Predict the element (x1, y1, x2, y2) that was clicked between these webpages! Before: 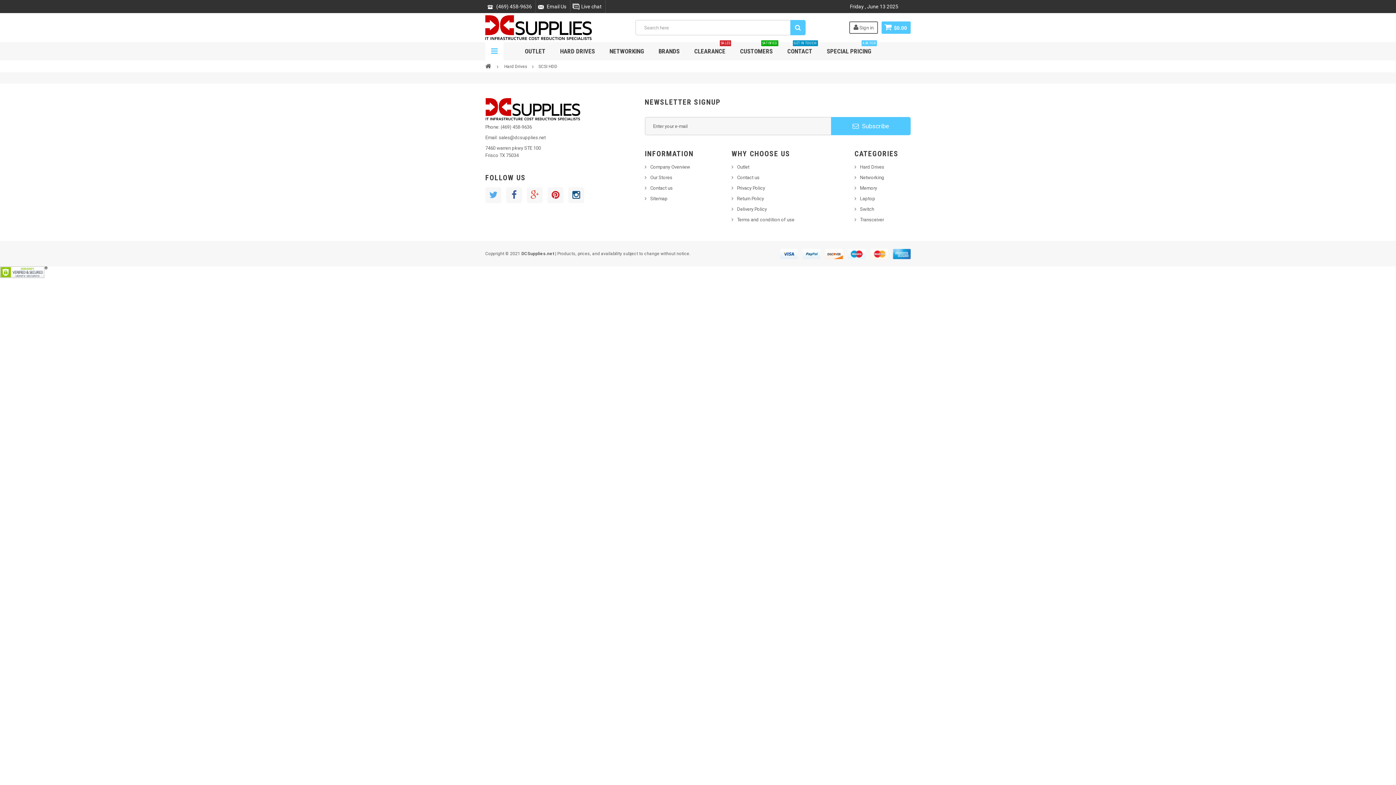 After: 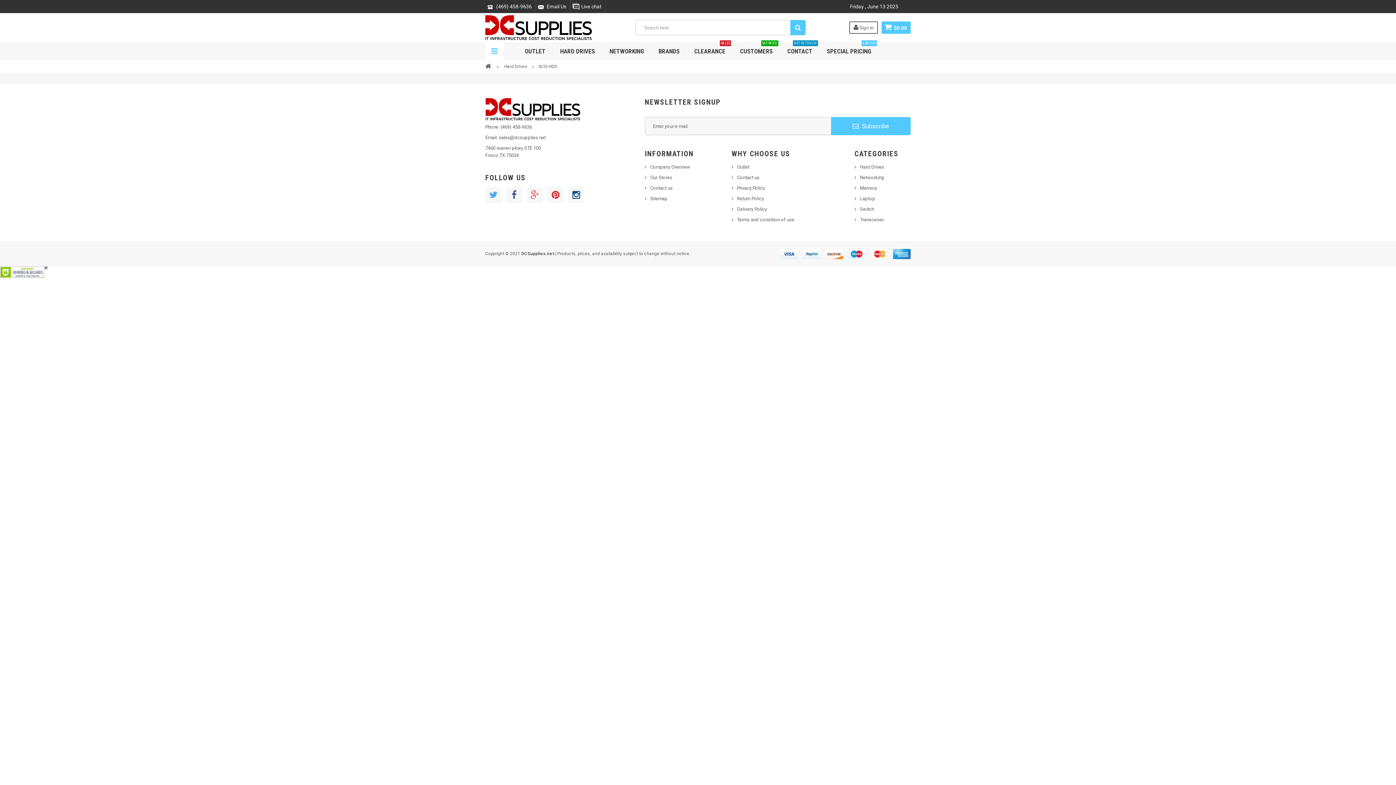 Action: label: CUSTOMERS
SATISFIED bbox: (734, 42, 778, 60)